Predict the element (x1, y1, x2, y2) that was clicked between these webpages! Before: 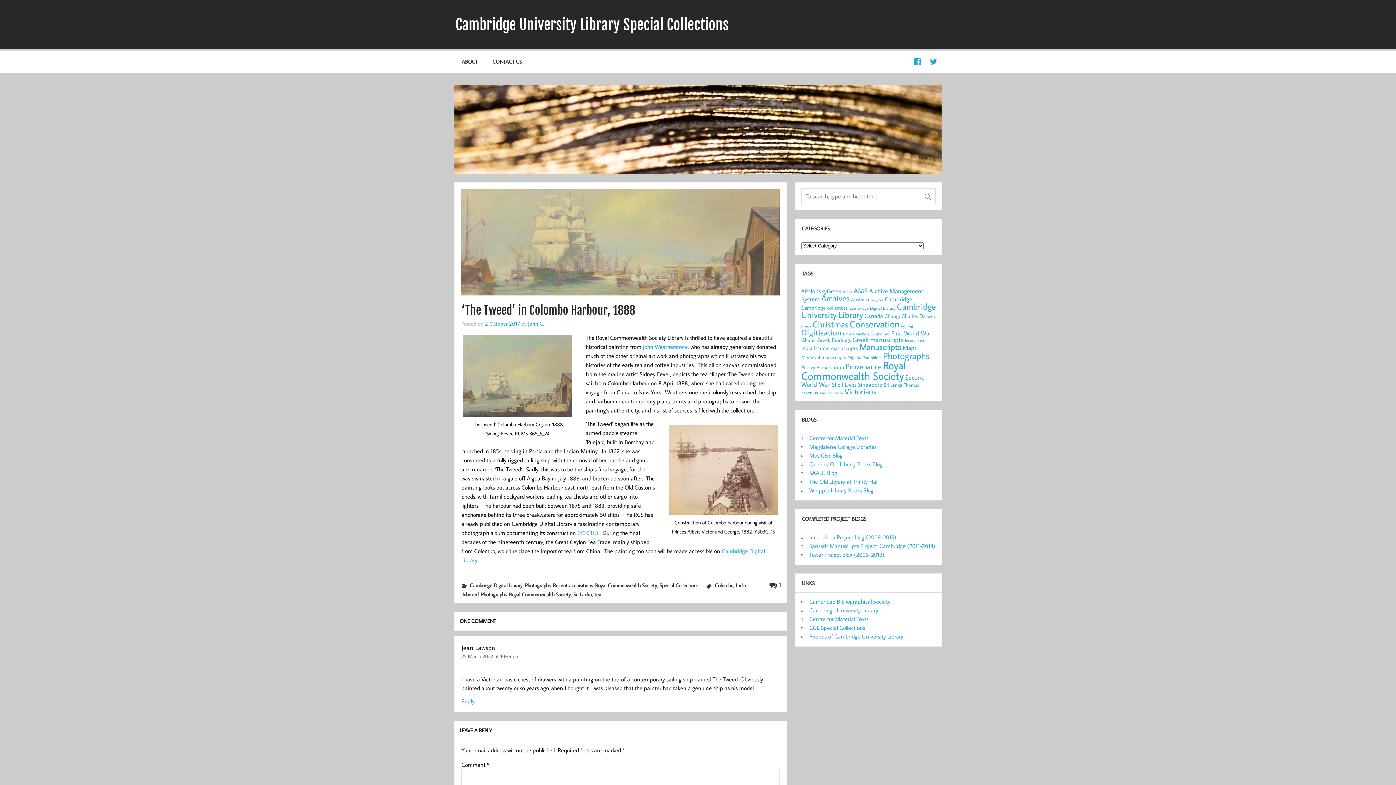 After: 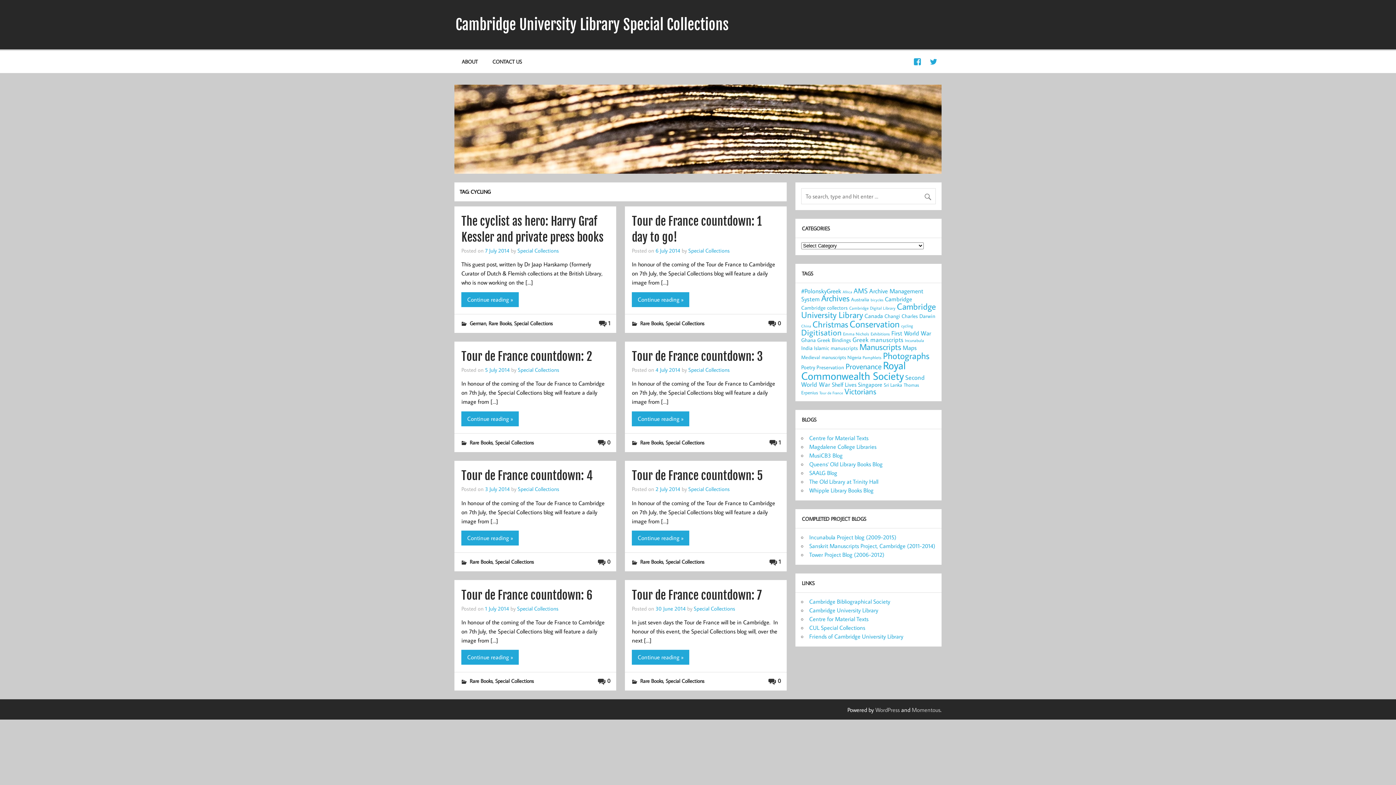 Action: label: cycling (8 items) bbox: (901, 323, 913, 328)